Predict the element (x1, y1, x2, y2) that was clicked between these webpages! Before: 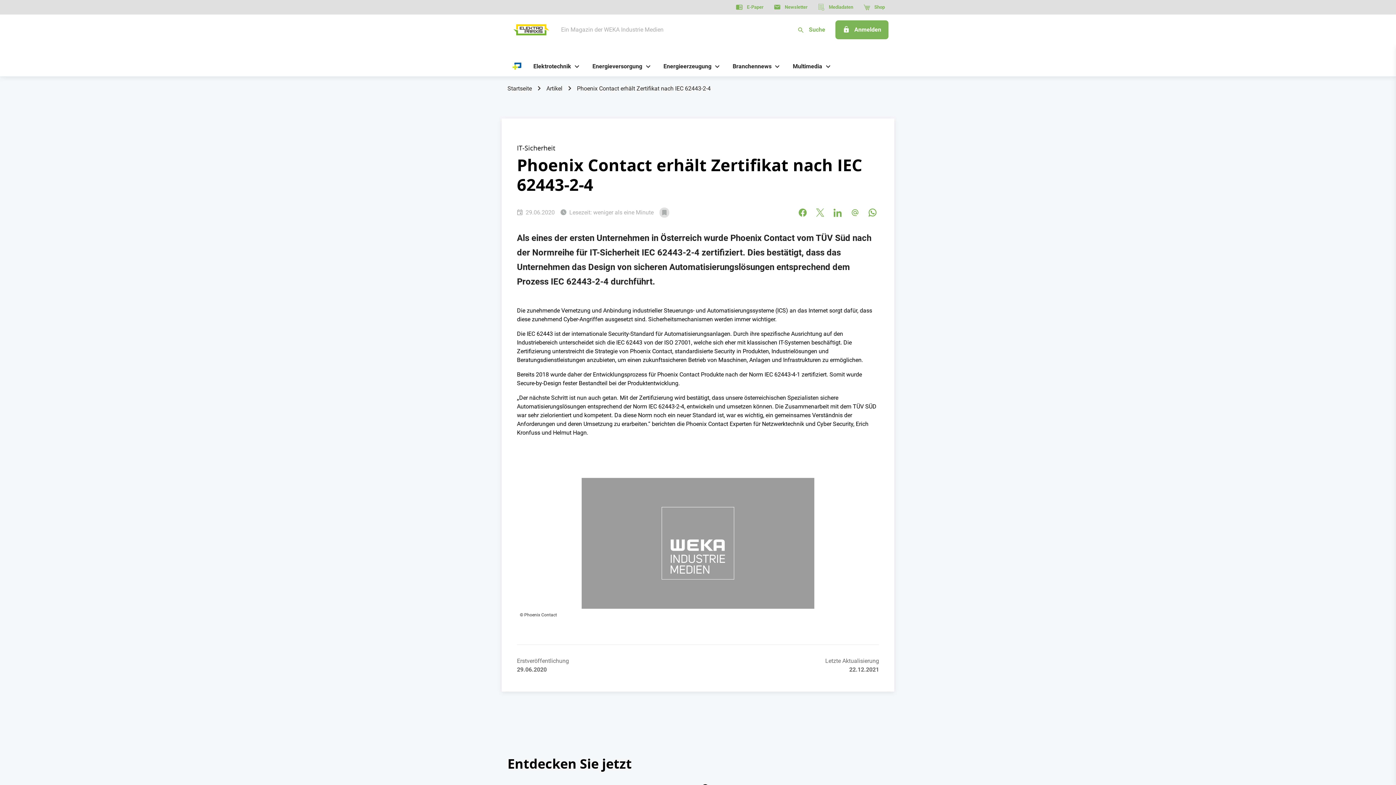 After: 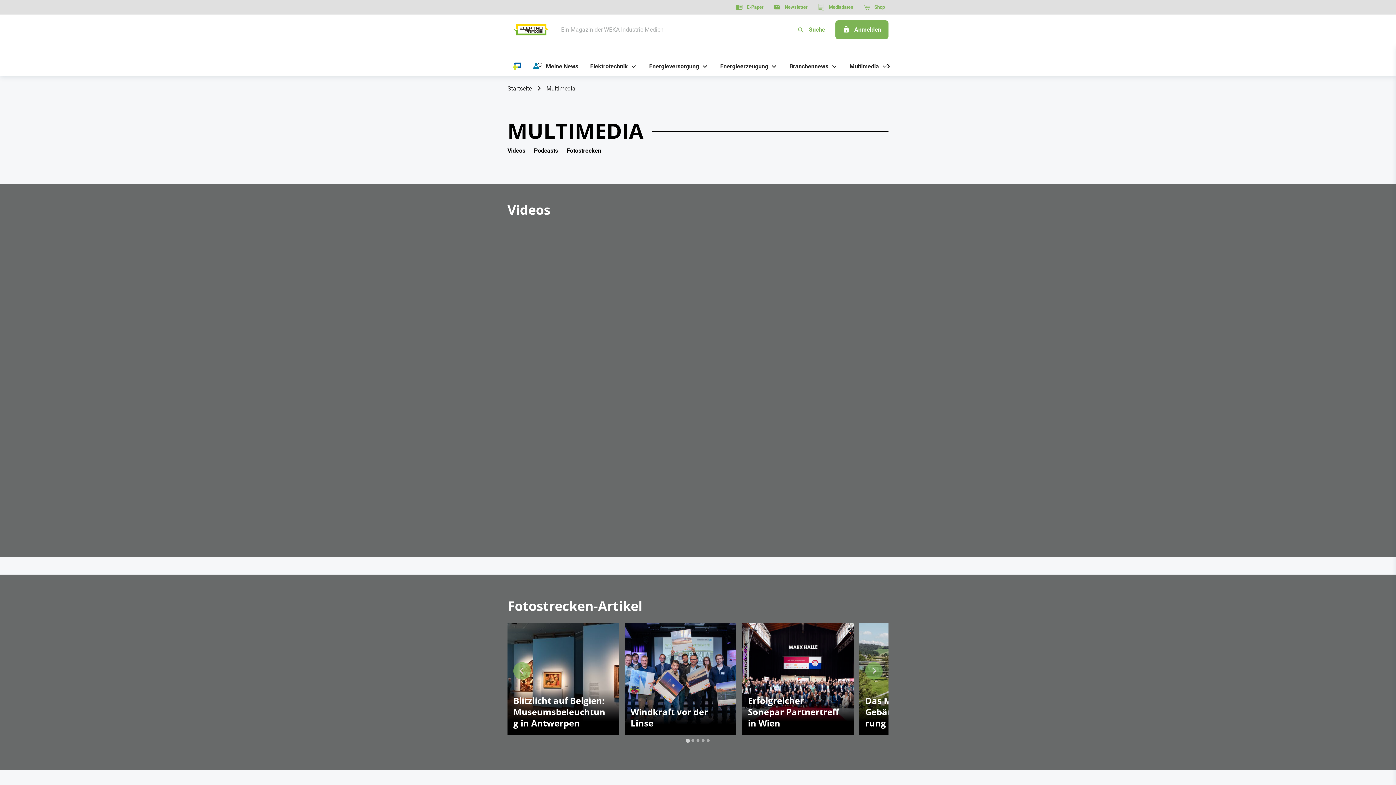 Action: bbox: (787, 56, 822, 76) label: Multimedia